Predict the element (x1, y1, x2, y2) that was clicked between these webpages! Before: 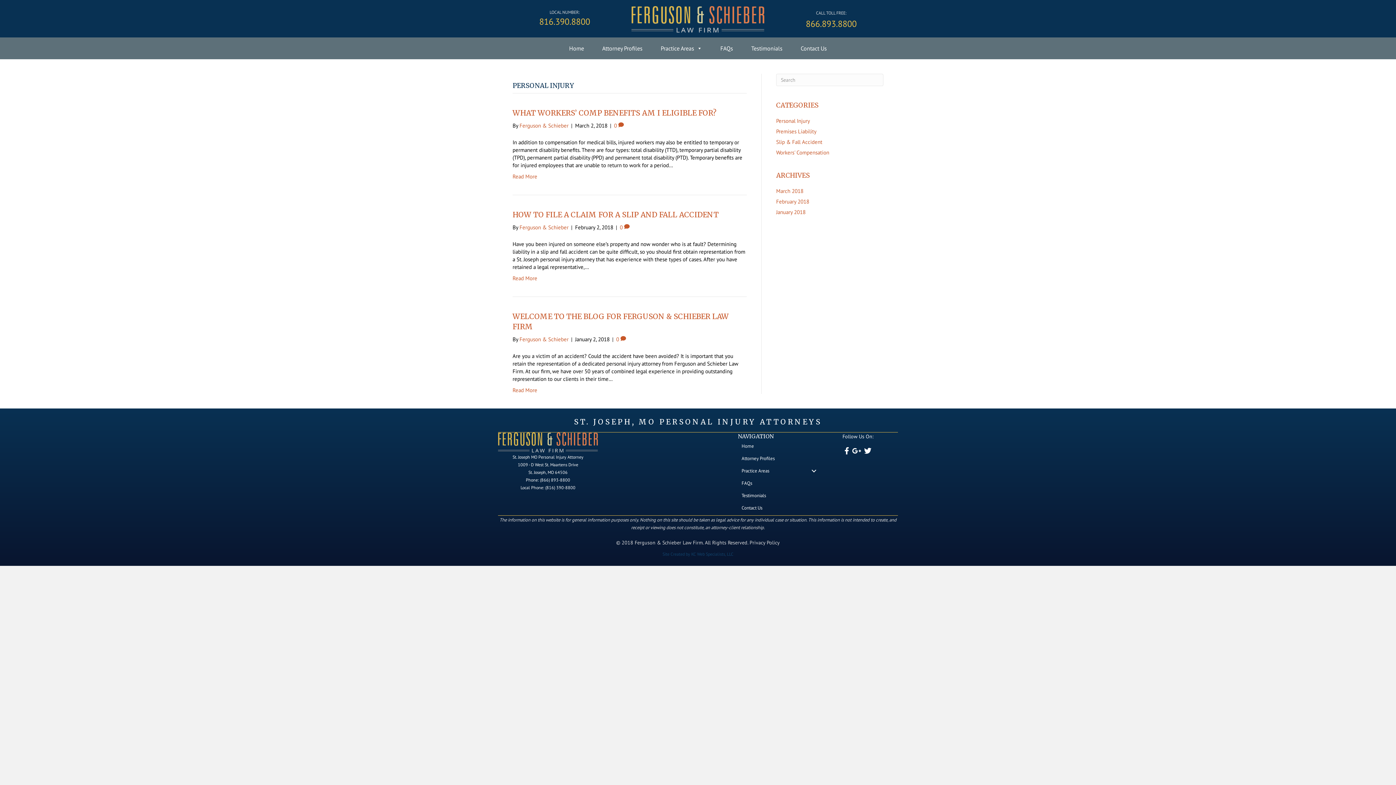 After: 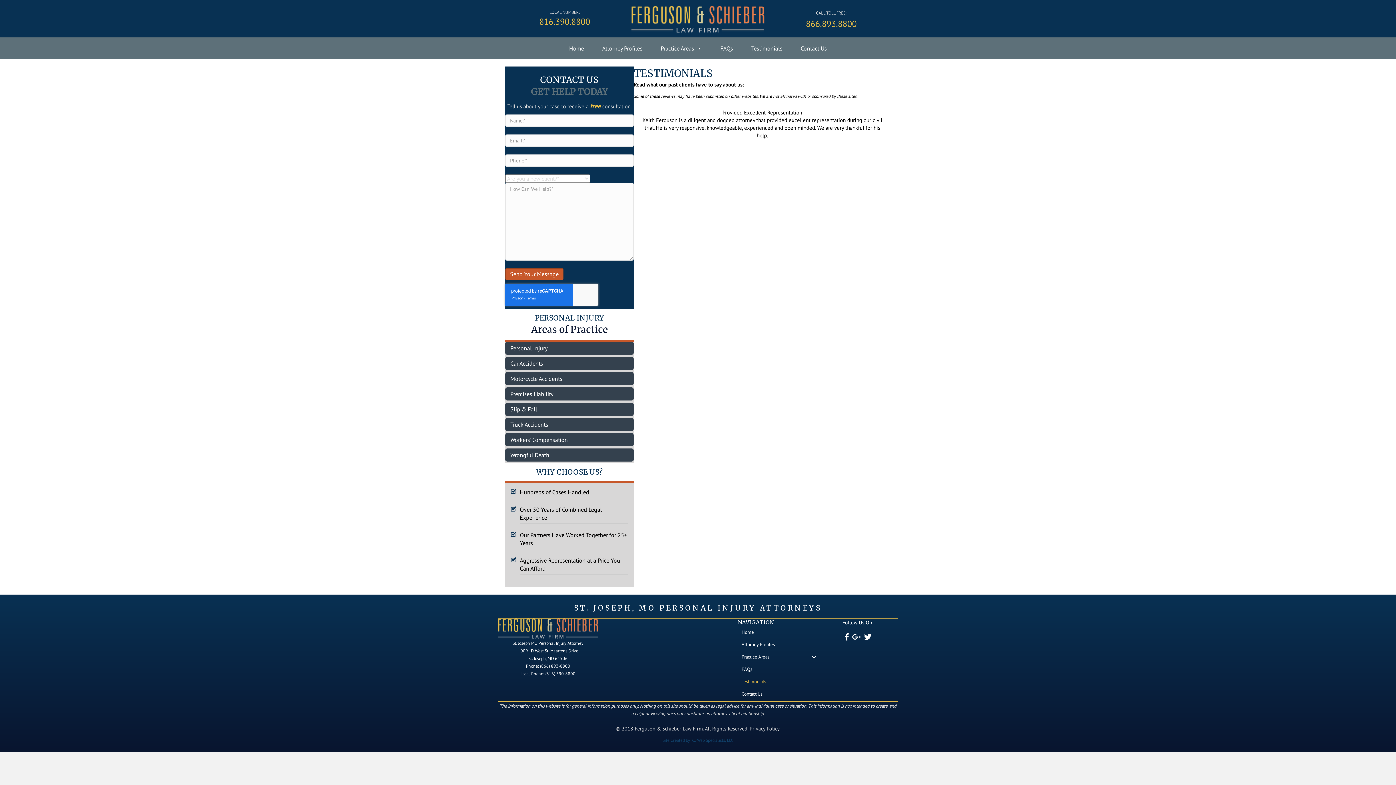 Action: bbox: (742, 41, 791, 55) label: Testimonials